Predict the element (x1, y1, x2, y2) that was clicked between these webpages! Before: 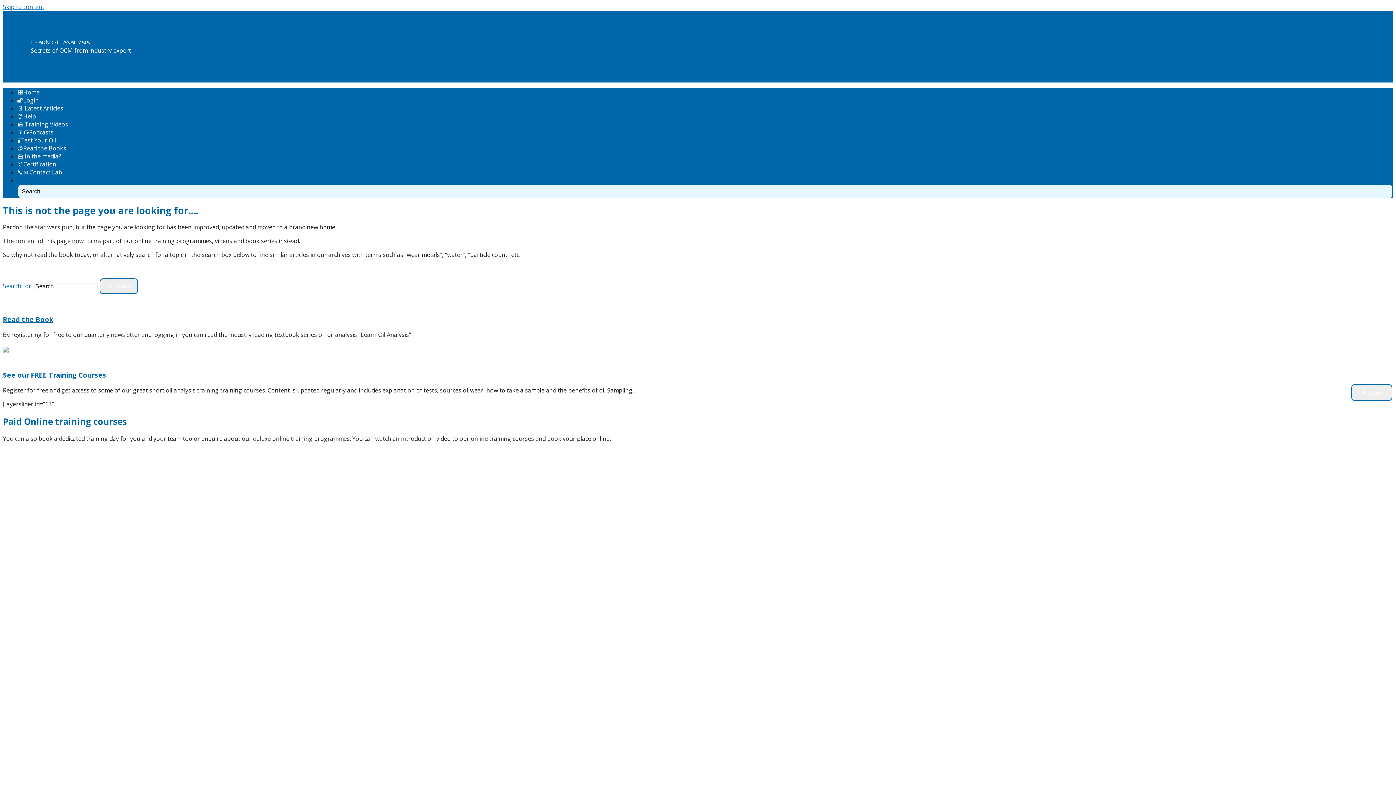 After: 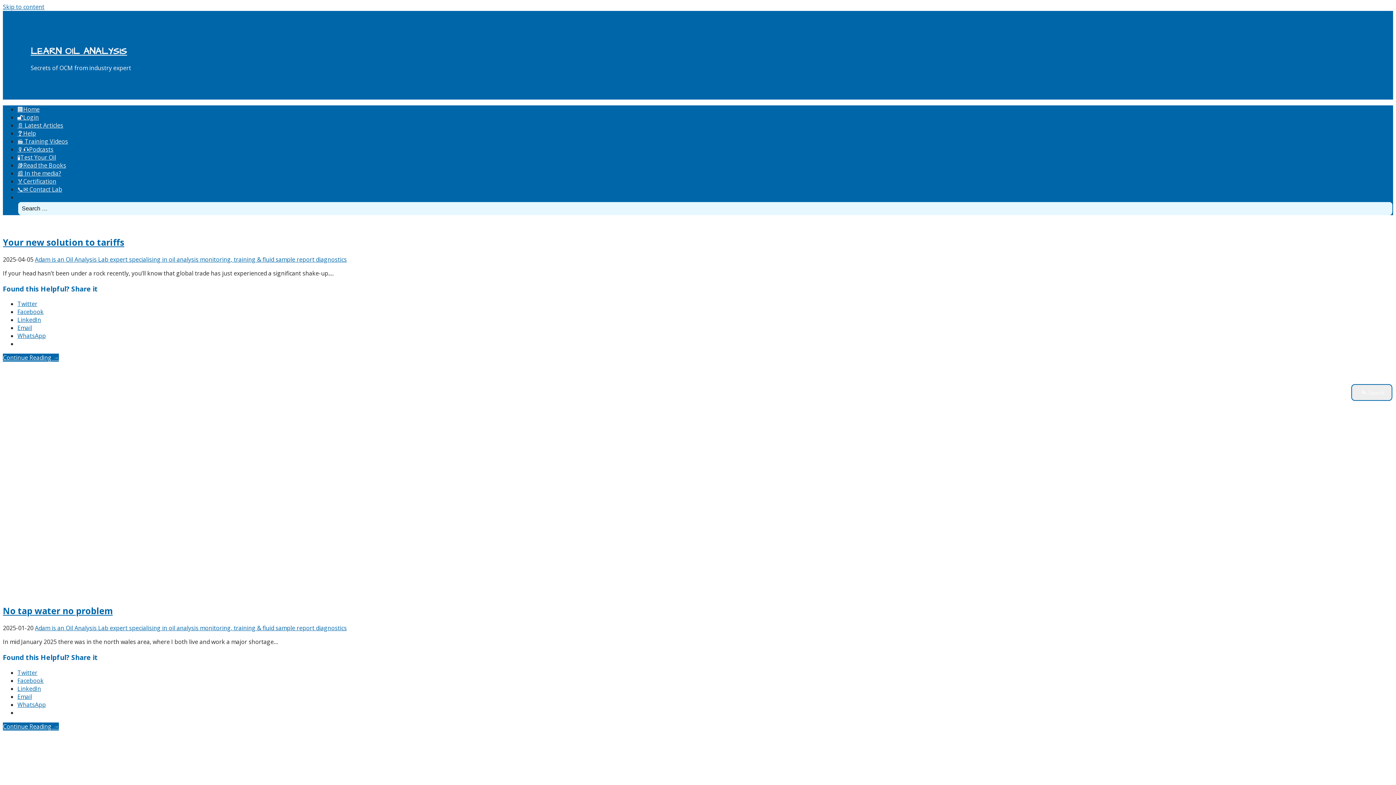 Action: label: 📄 Latest Articles bbox: (17, 104, 63, 112)